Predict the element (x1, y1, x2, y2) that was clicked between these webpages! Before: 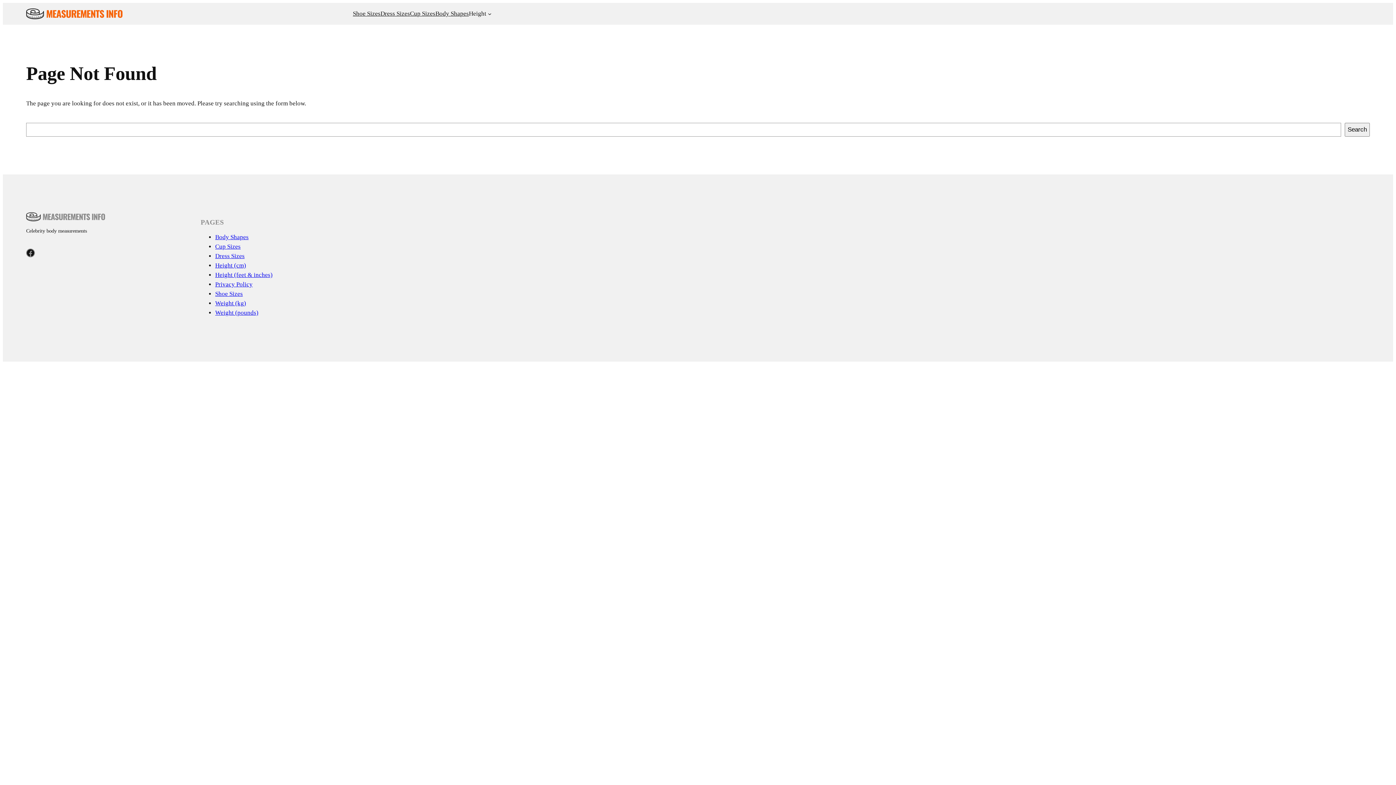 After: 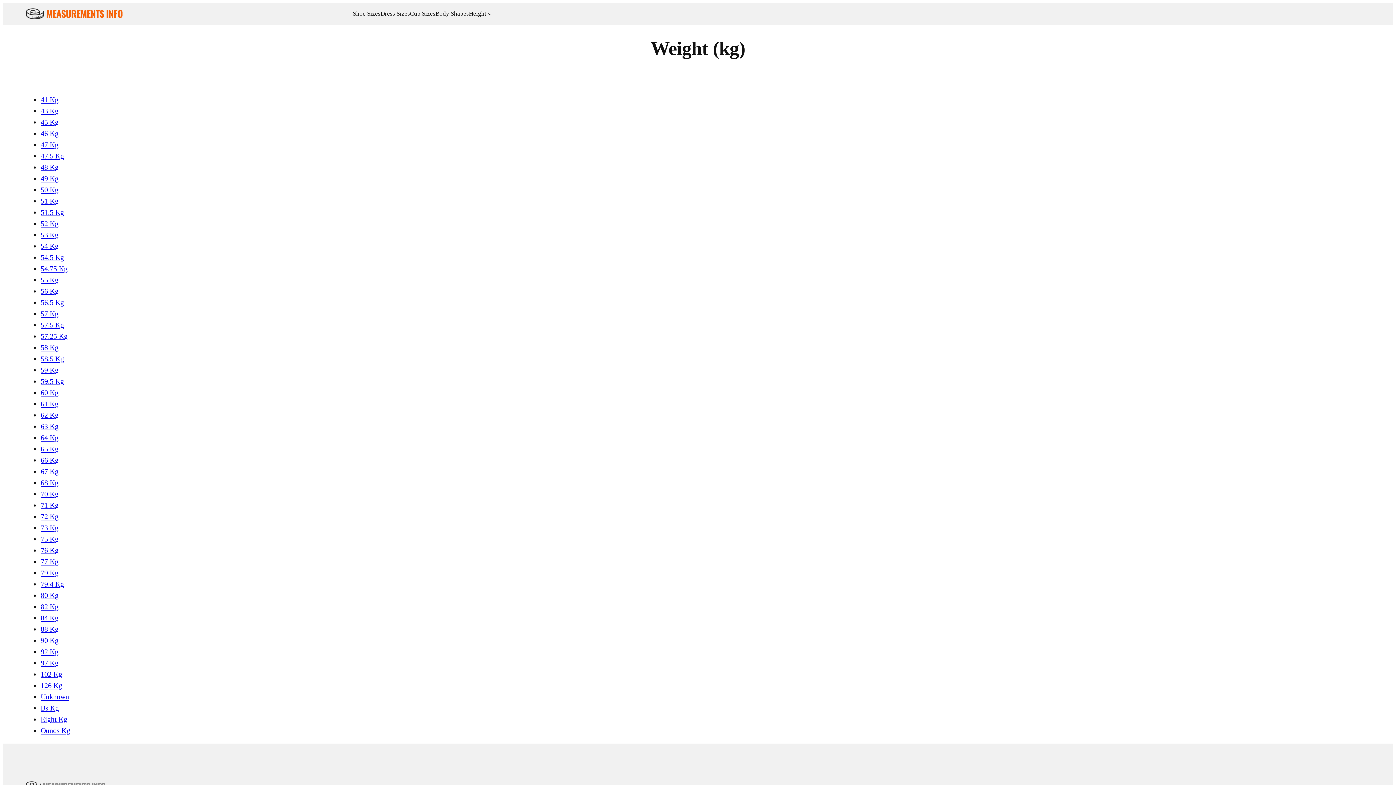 Action: label: Weight (kg) bbox: (215, 300, 246, 306)